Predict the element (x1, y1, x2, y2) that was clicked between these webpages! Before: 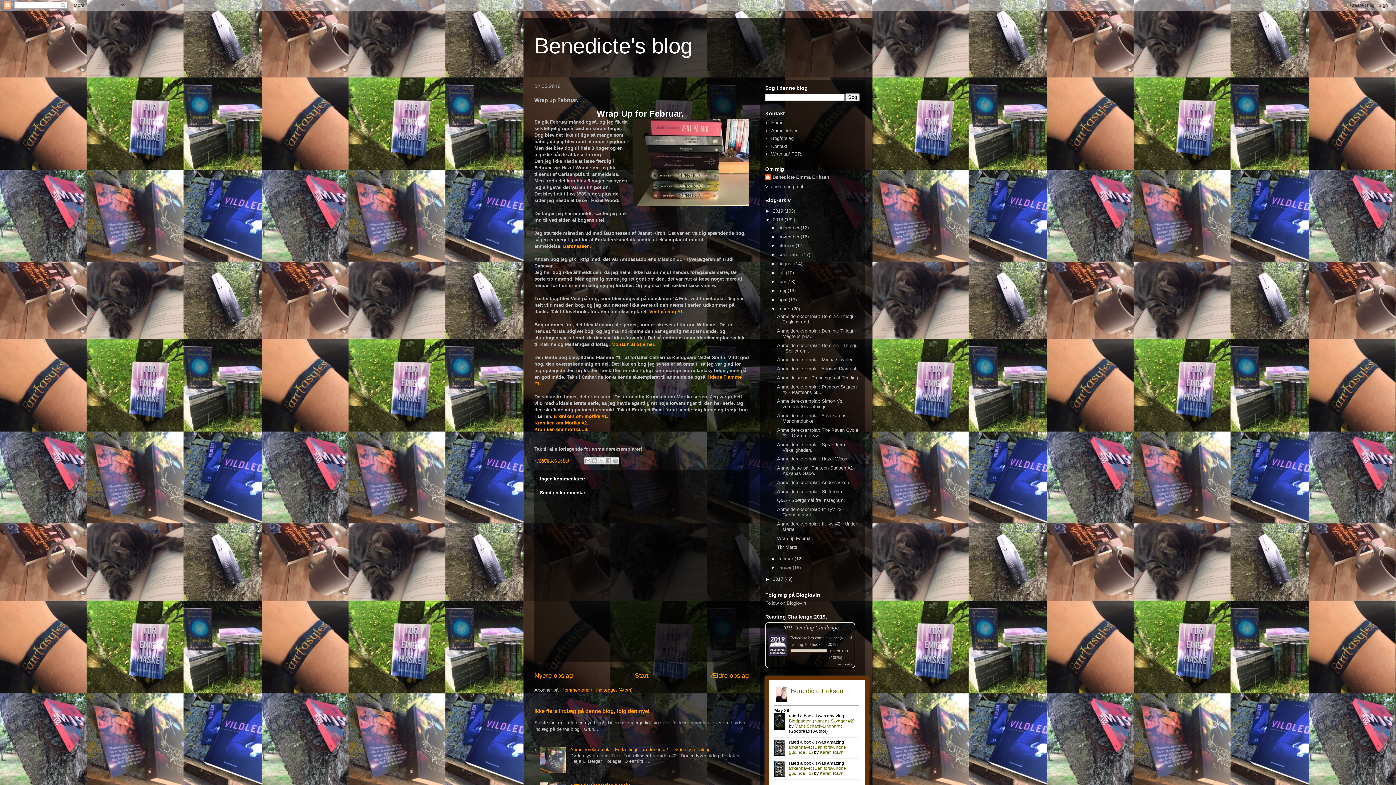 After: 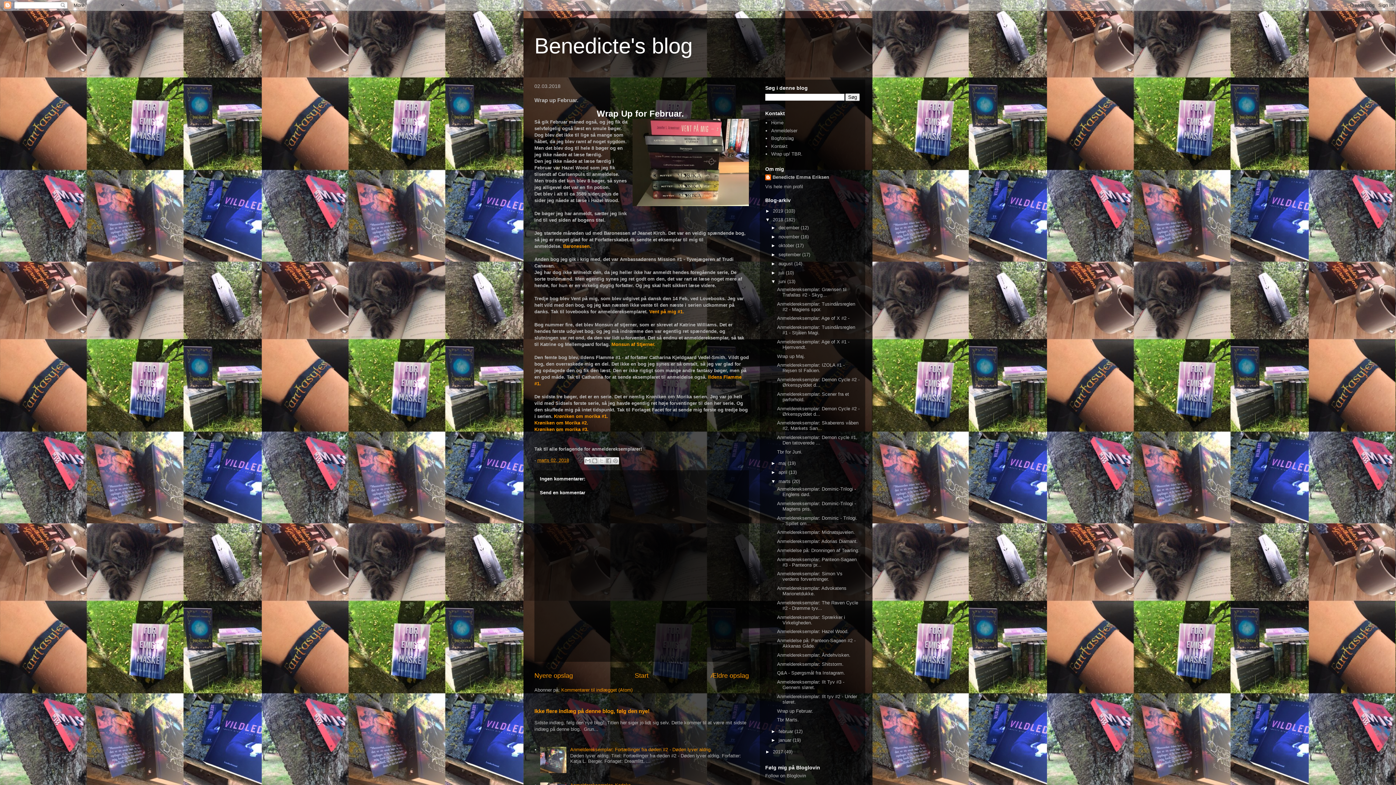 Action: bbox: (771, 279, 778, 284) label: ►  